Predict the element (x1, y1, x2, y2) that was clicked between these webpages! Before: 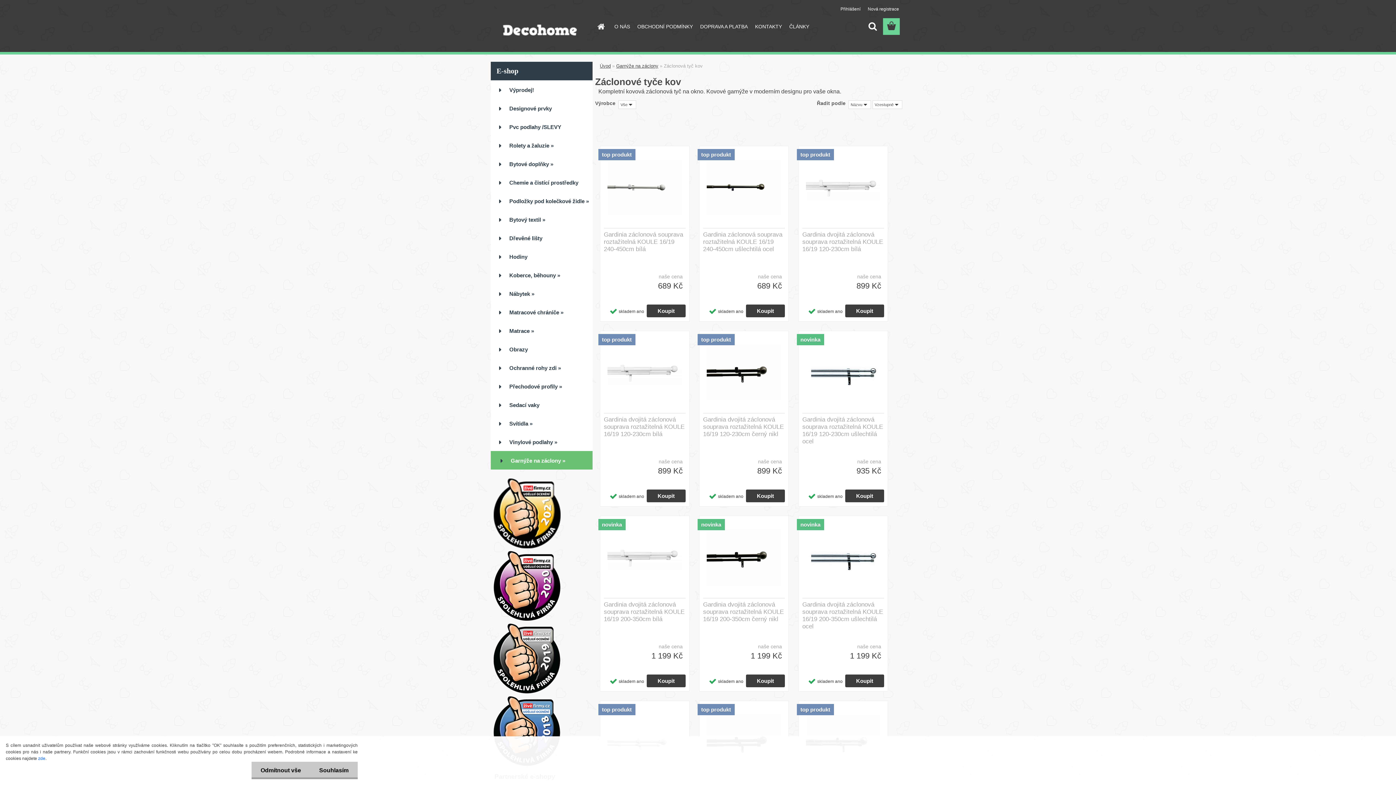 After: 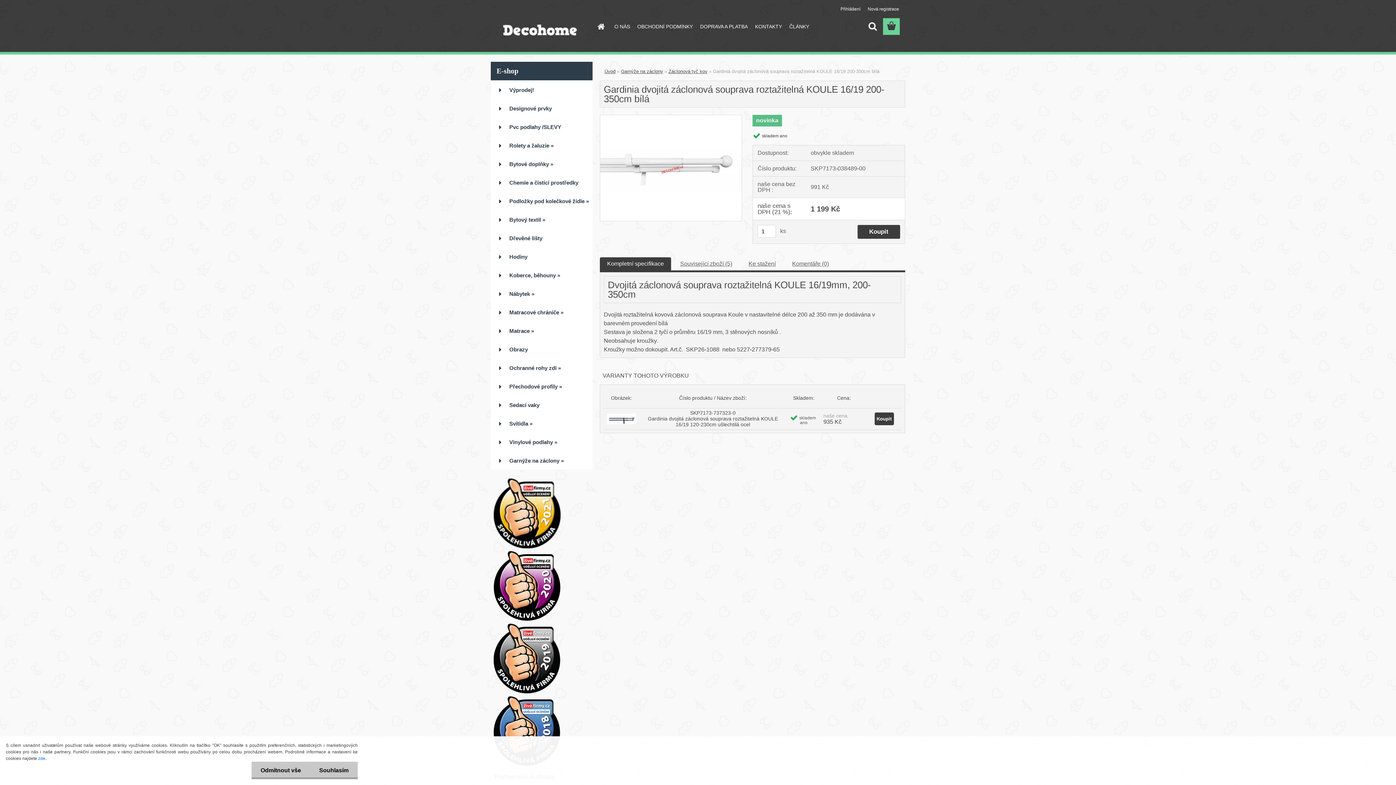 Action: bbox: (604, 520, 685, 595)